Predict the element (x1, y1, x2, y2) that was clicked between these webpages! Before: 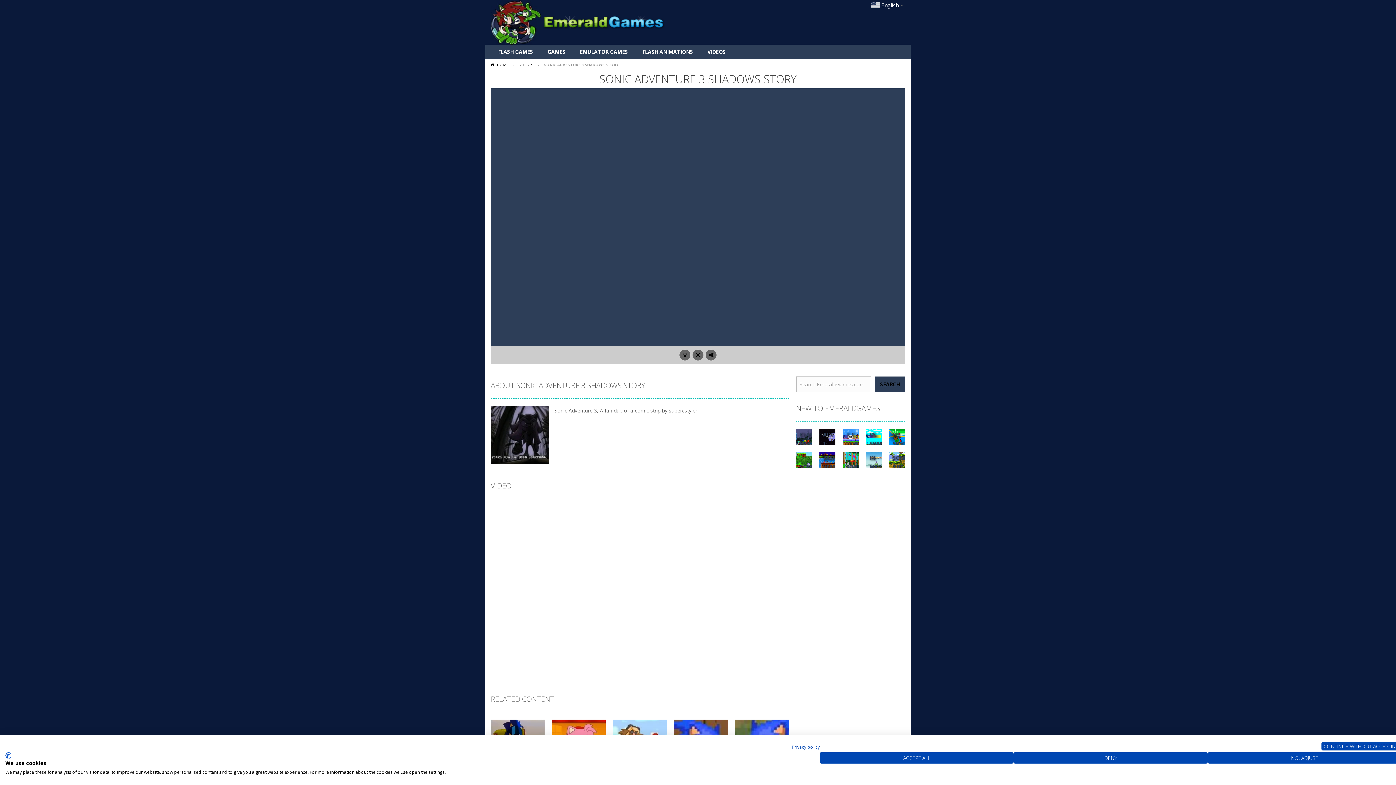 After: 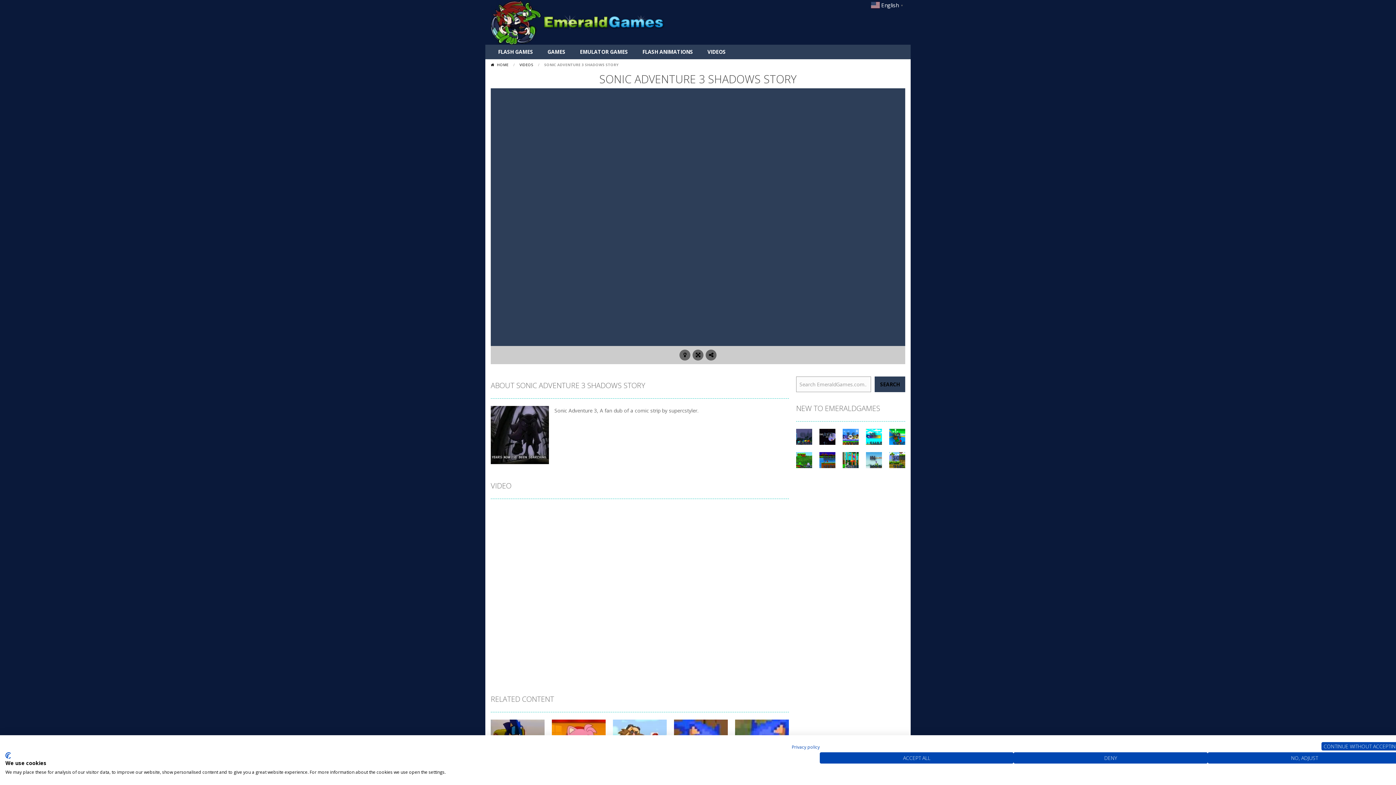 Action: label: CookieFirst logo. External link. Opens in a new tab or window. bbox: (5, 752, 10, 759)